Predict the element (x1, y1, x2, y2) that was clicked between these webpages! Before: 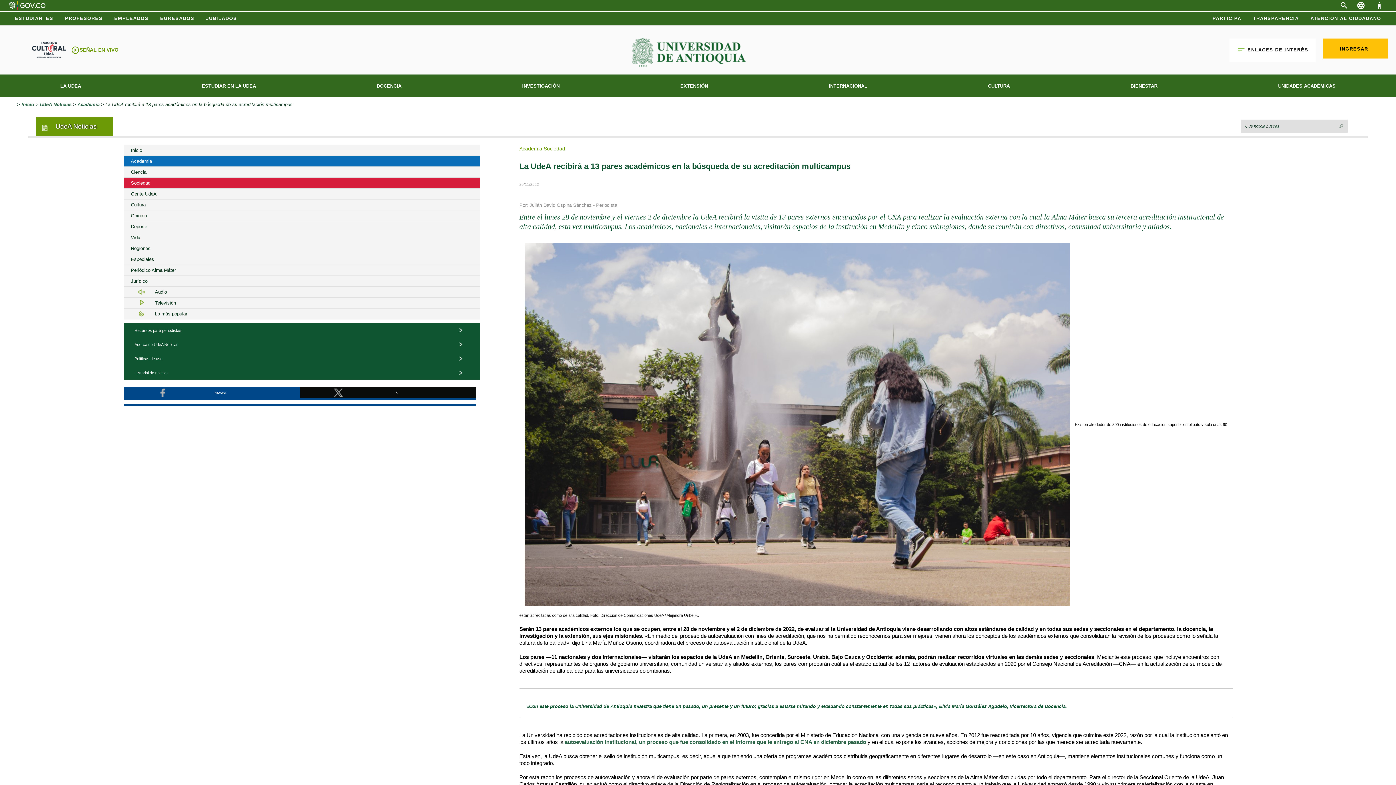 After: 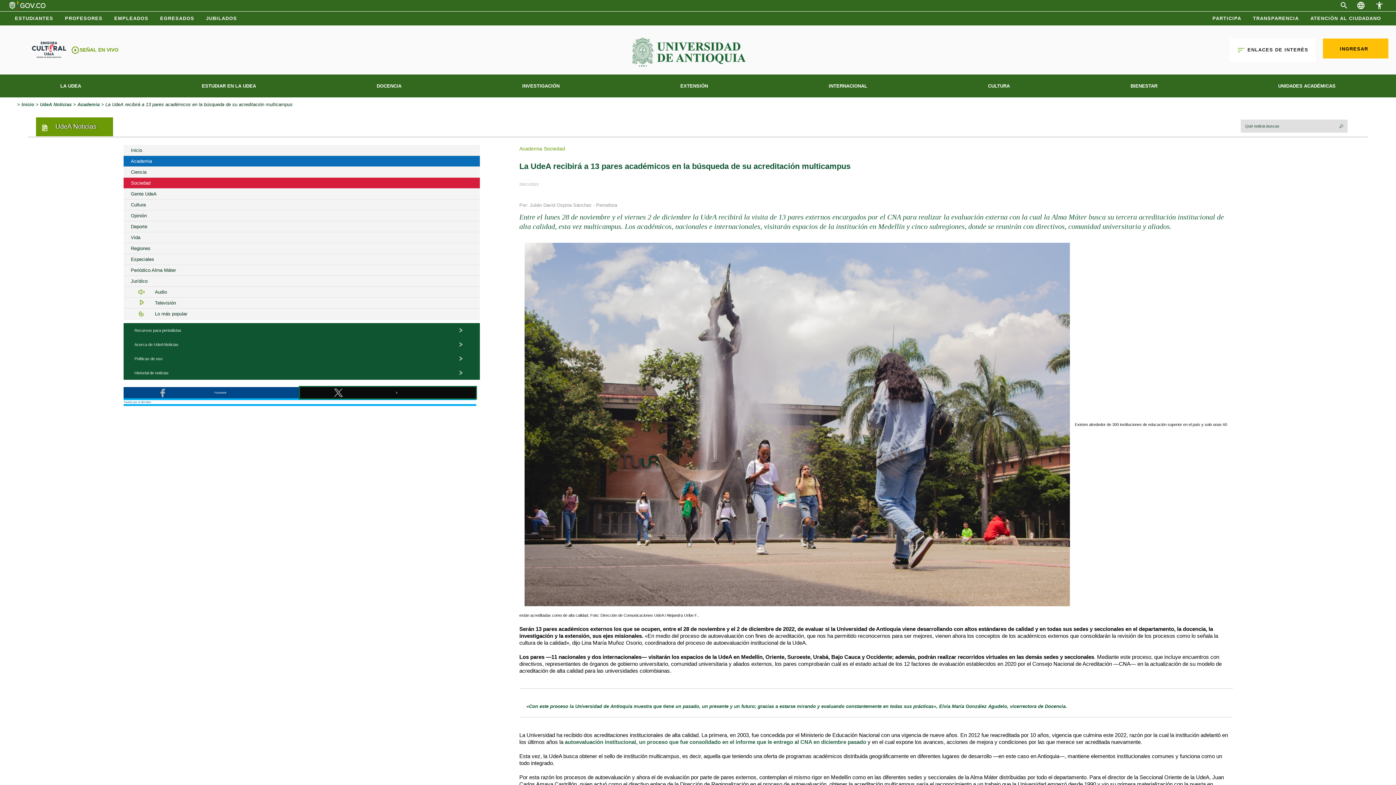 Action: label: X bbox: (299, 387, 476, 398)